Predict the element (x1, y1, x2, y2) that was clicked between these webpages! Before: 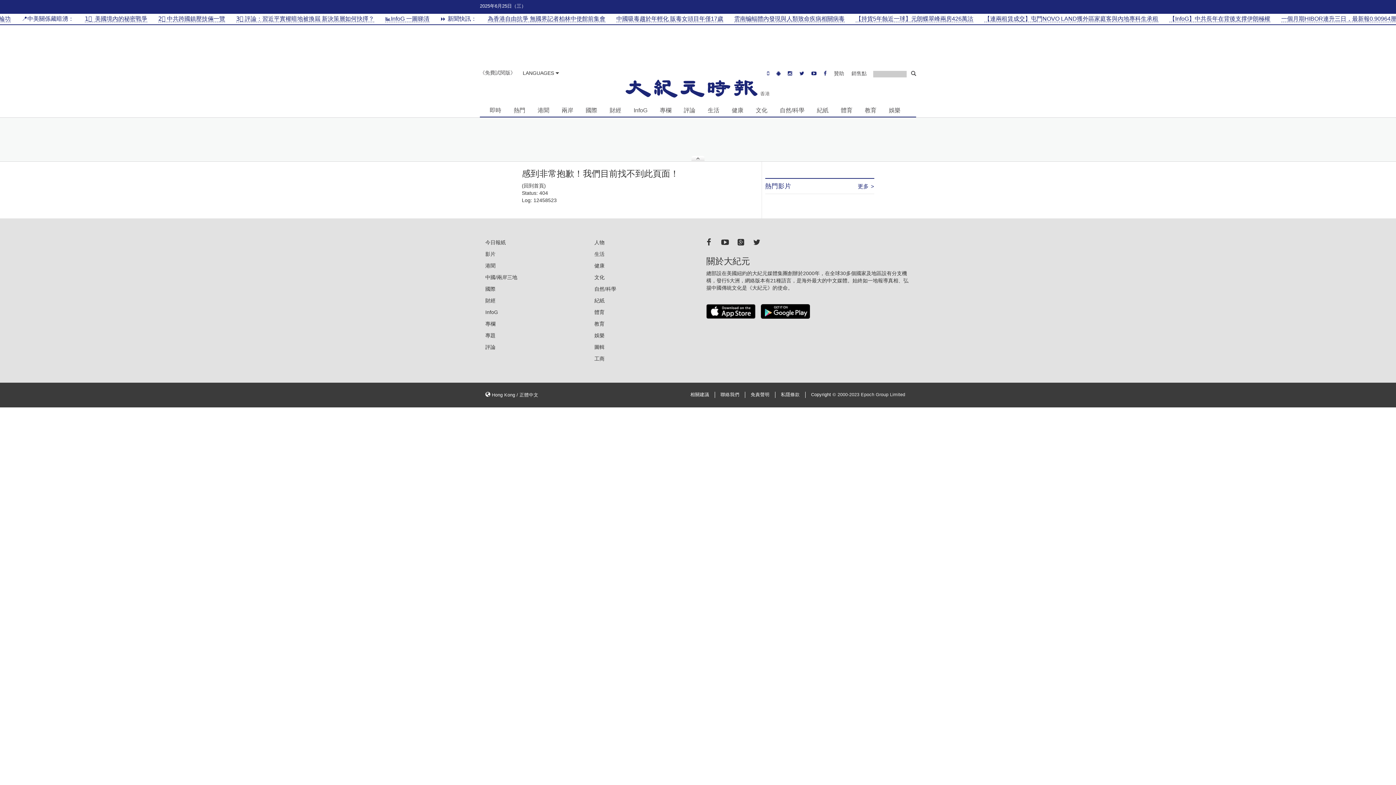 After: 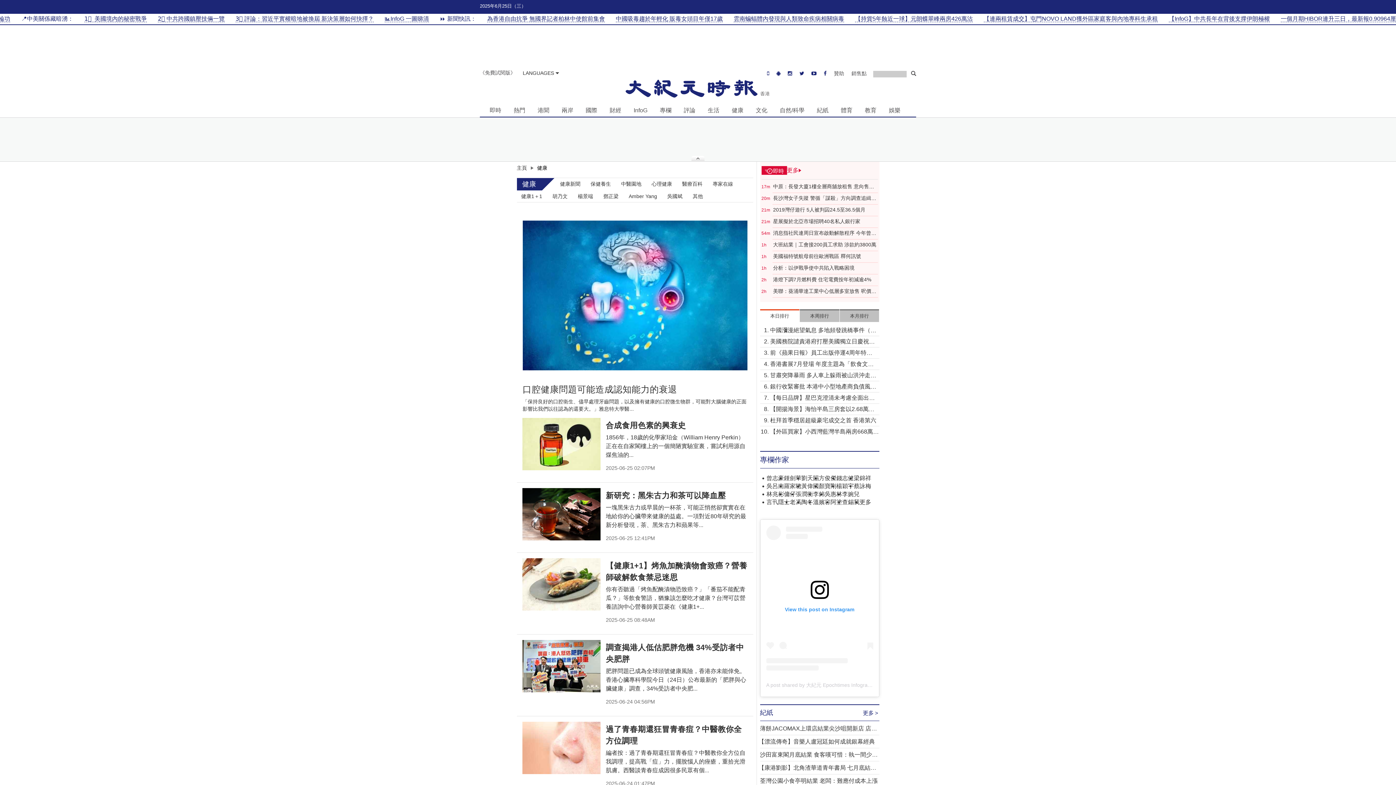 Action: bbox: (594, 260, 604, 271) label: 健康